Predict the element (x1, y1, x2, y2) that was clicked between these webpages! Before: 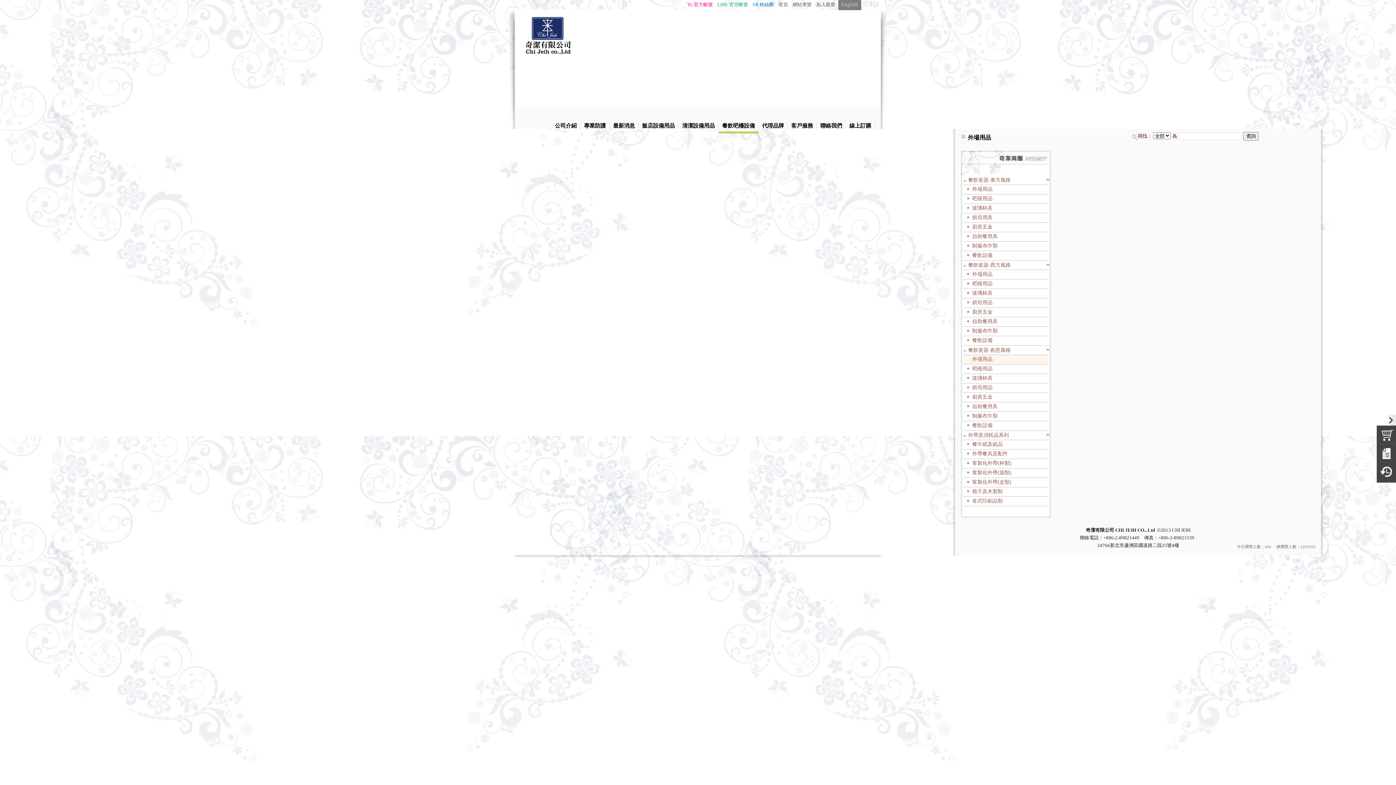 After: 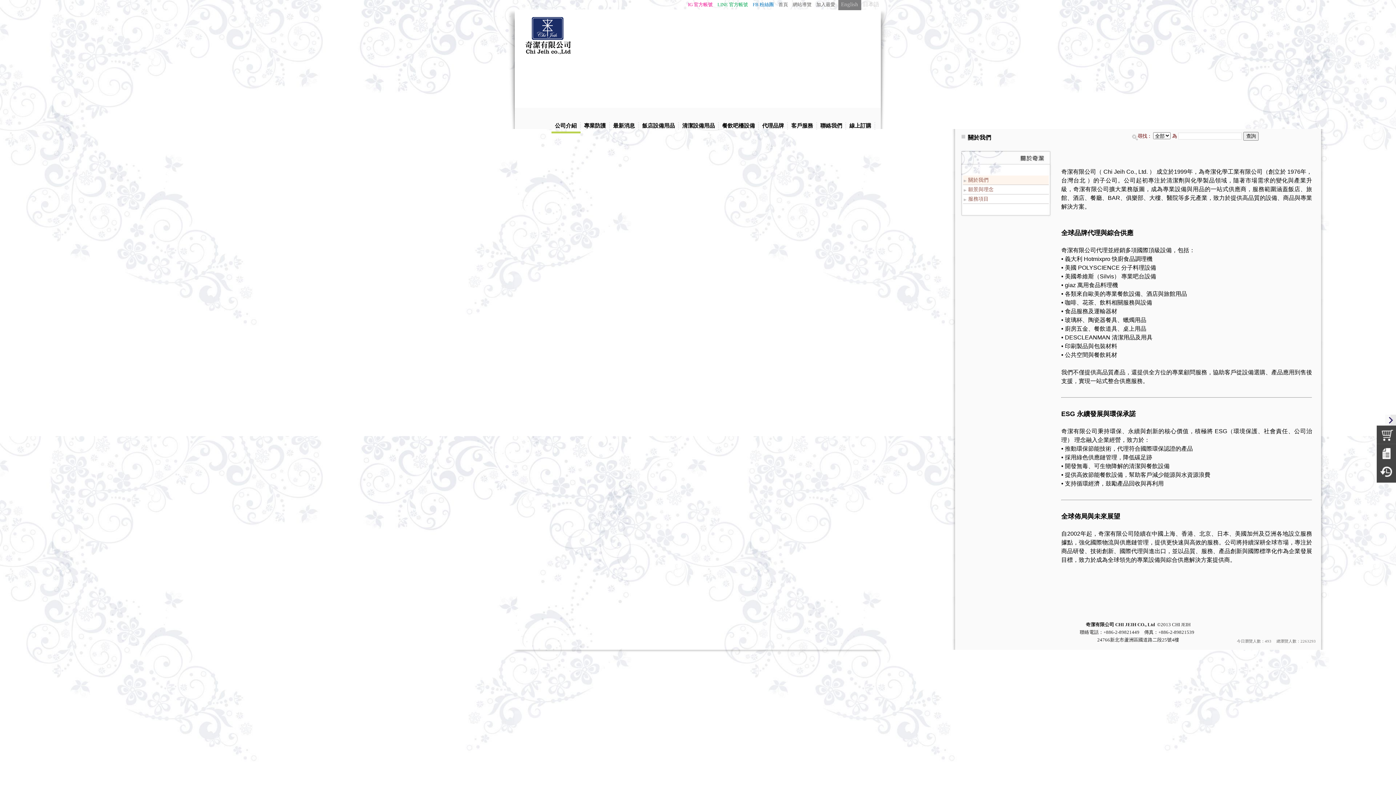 Action: label: 公司介紹 bbox: (551, 118, 580, 133)